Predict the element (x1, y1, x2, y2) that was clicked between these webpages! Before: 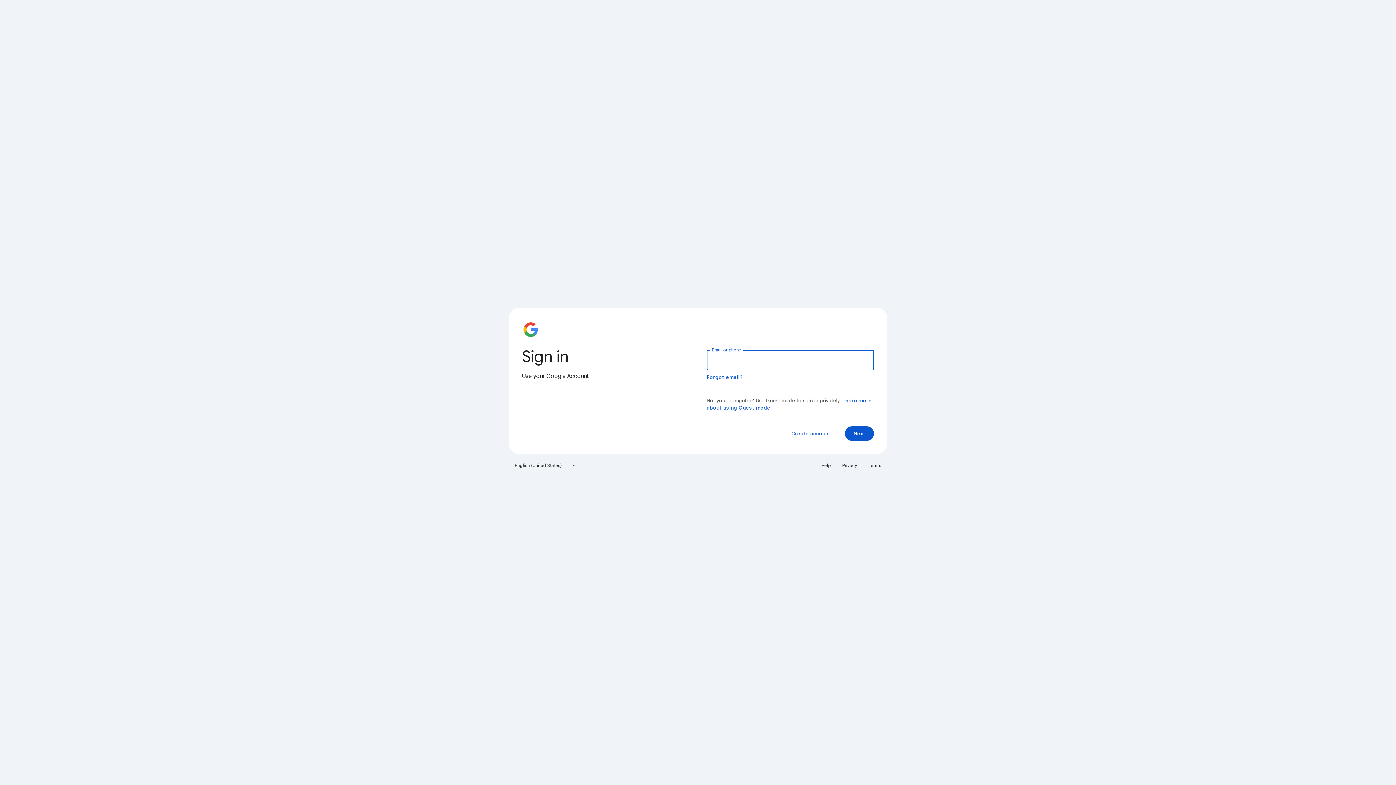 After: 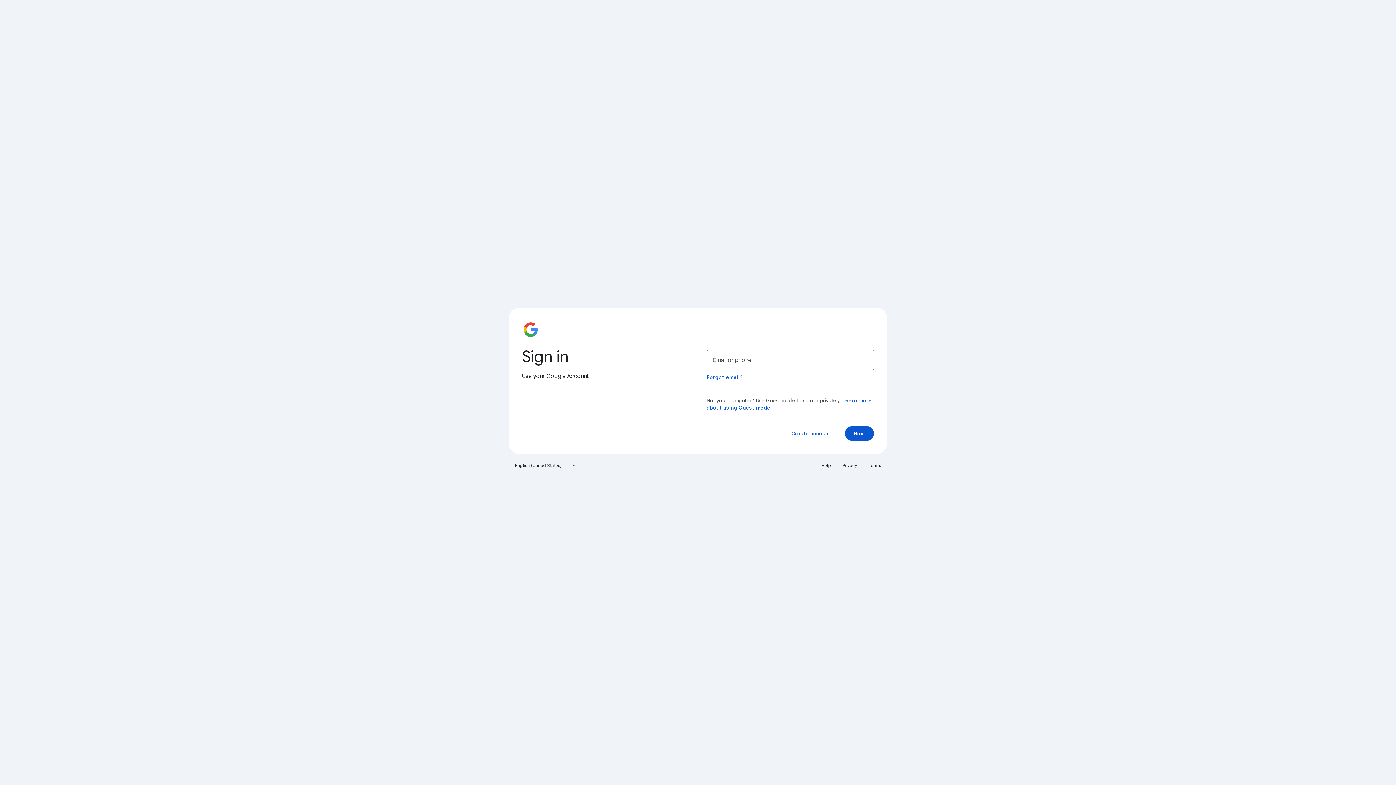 Action: bbox: (864, 460, 885, 471) label: Terms